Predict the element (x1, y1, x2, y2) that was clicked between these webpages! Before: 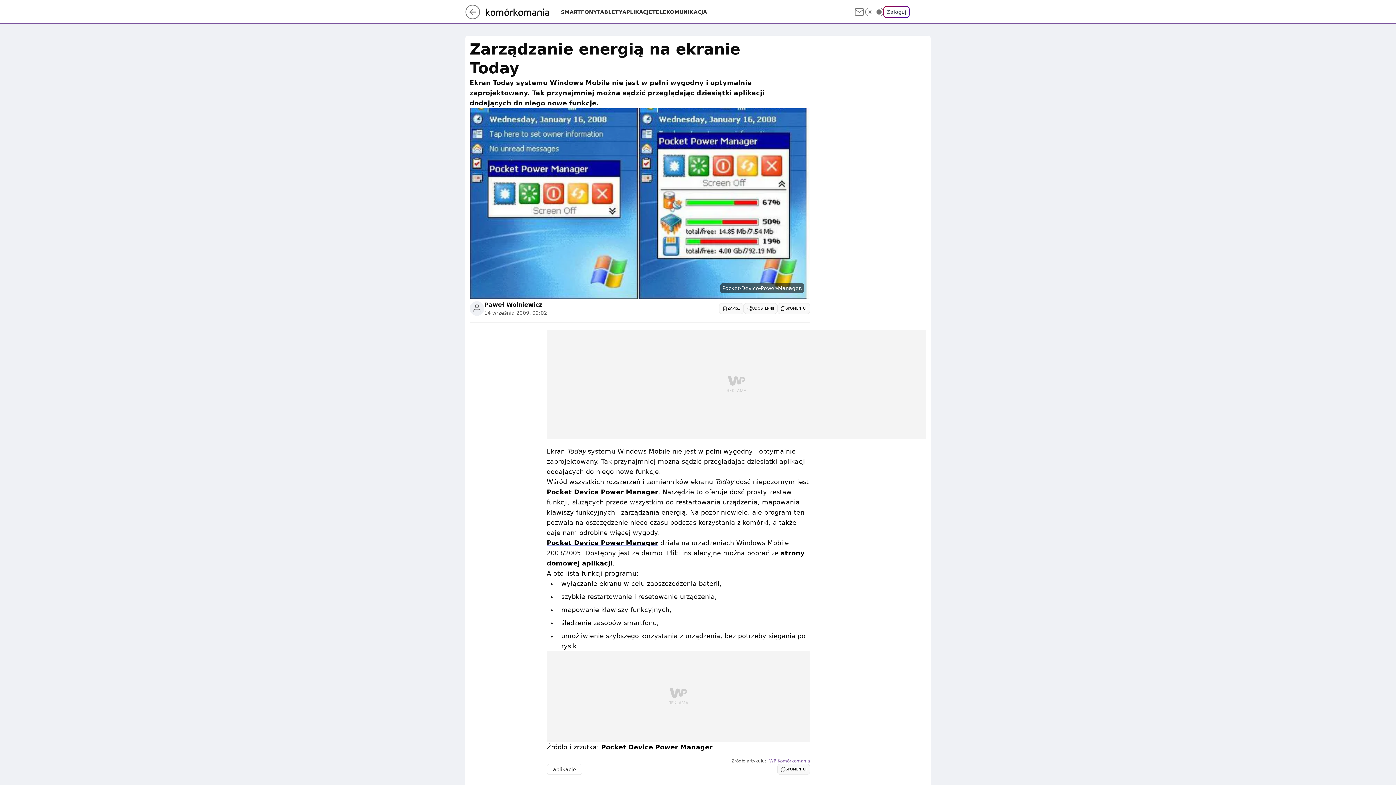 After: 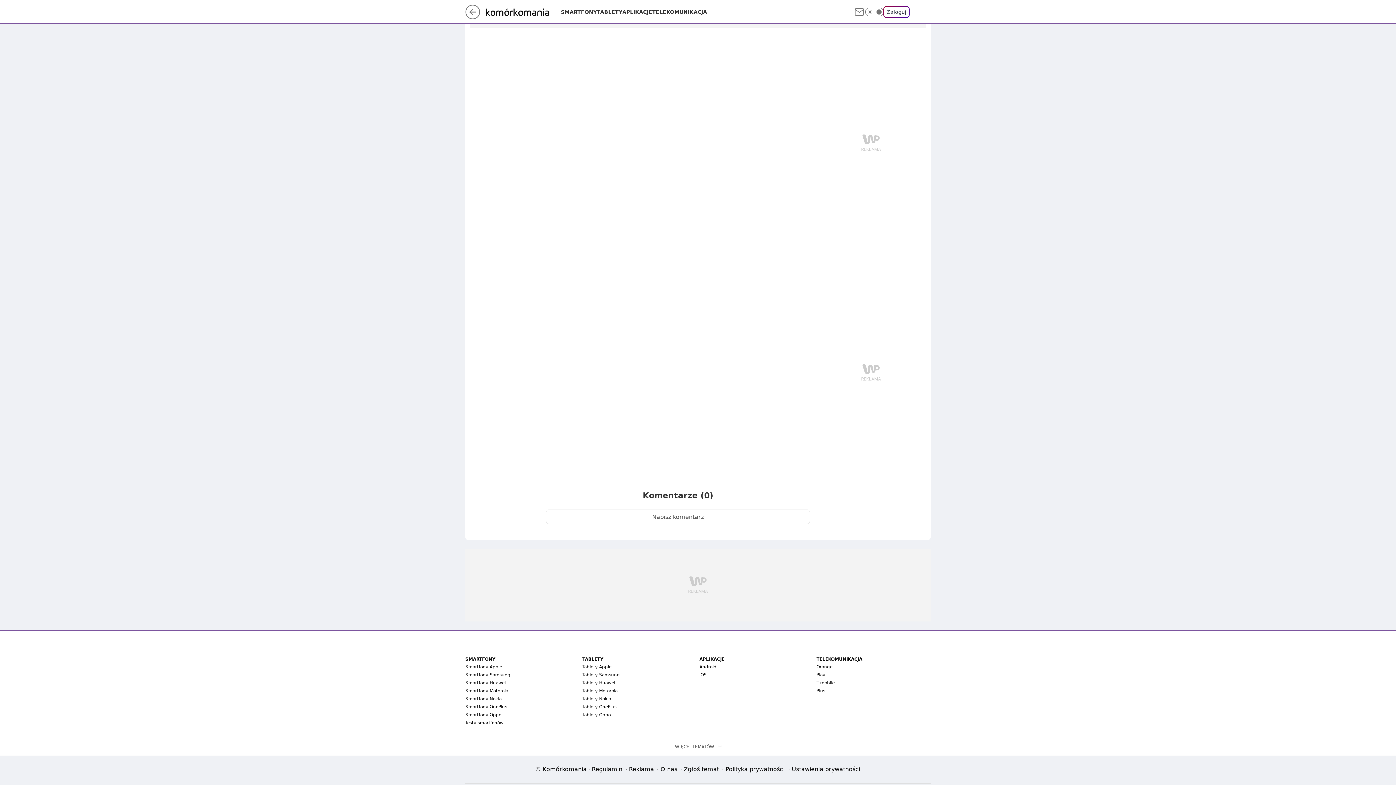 Action: label: SKOMENTUJ bbox: (777, 303, 810, 314)